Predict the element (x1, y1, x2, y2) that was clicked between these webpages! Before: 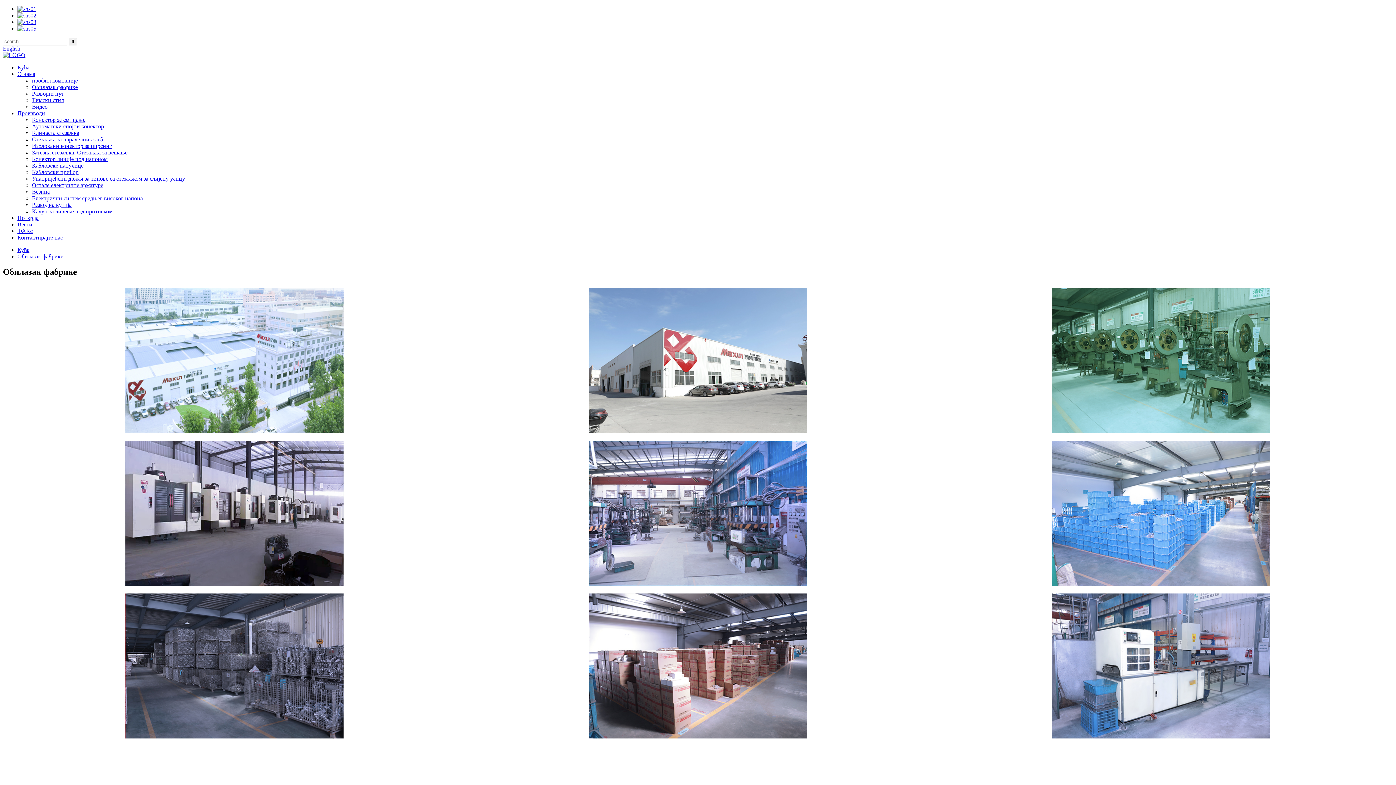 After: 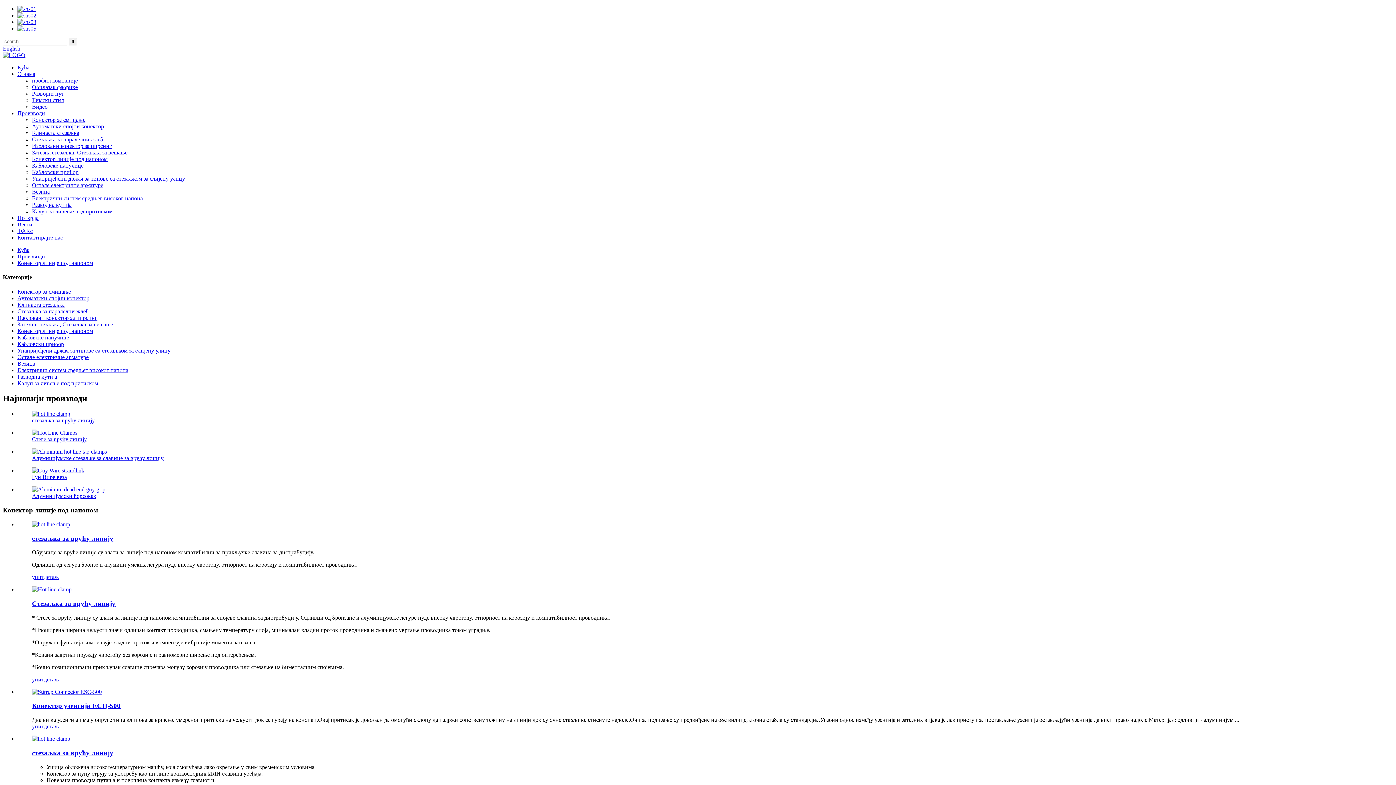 Action: label: Конектор линије под напоном bbox: (32, 156, 107, 162)